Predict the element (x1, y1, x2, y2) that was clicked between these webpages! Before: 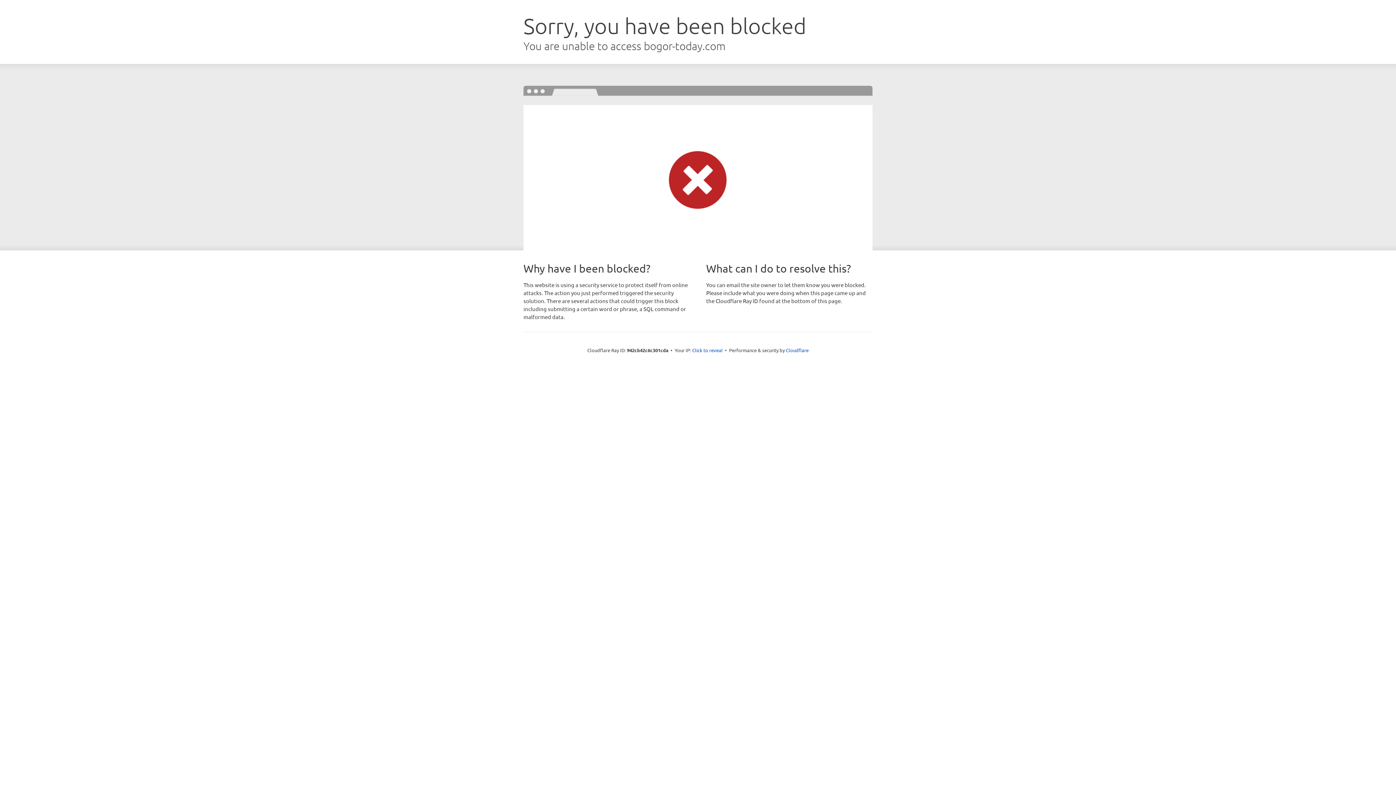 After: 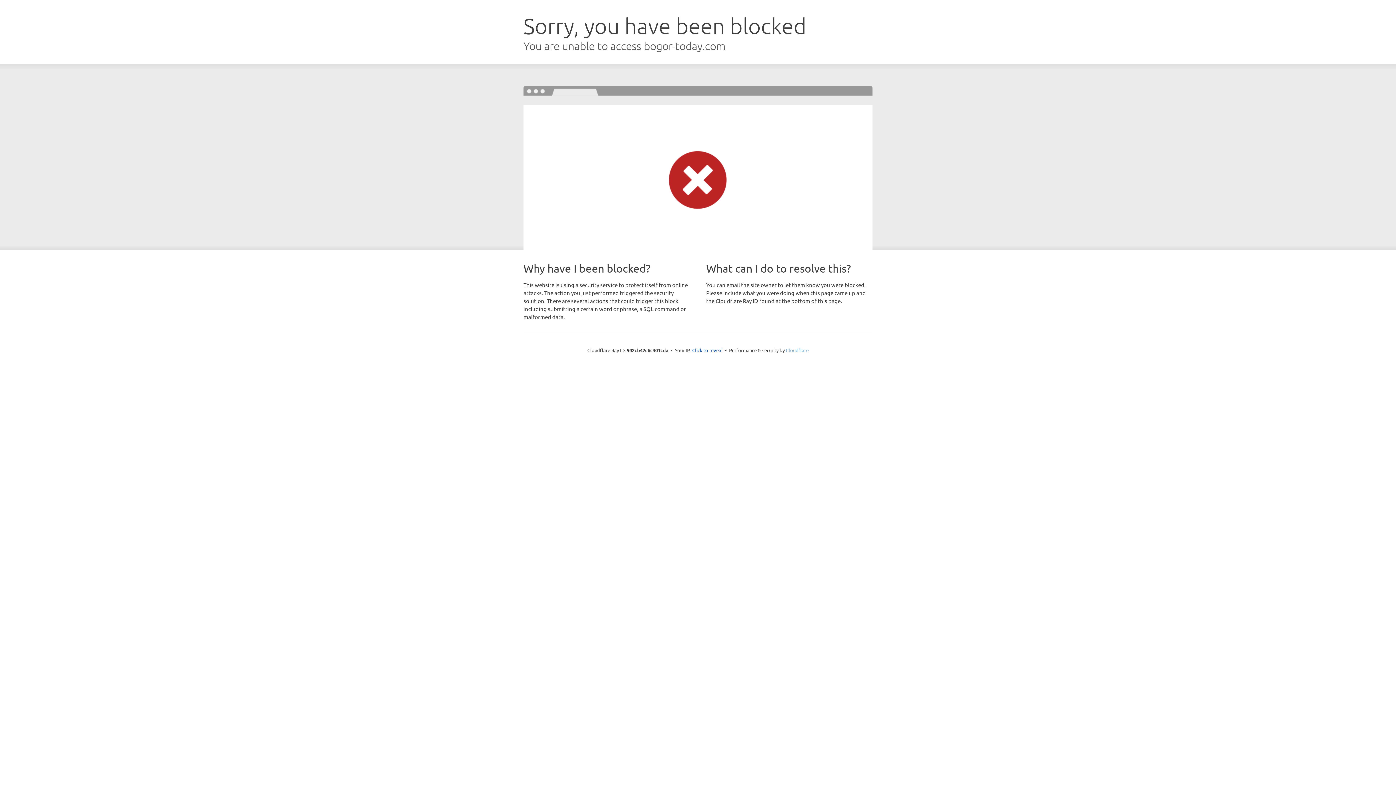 Action: bbox: (786, 347, 808, 353) label: Cloudflare